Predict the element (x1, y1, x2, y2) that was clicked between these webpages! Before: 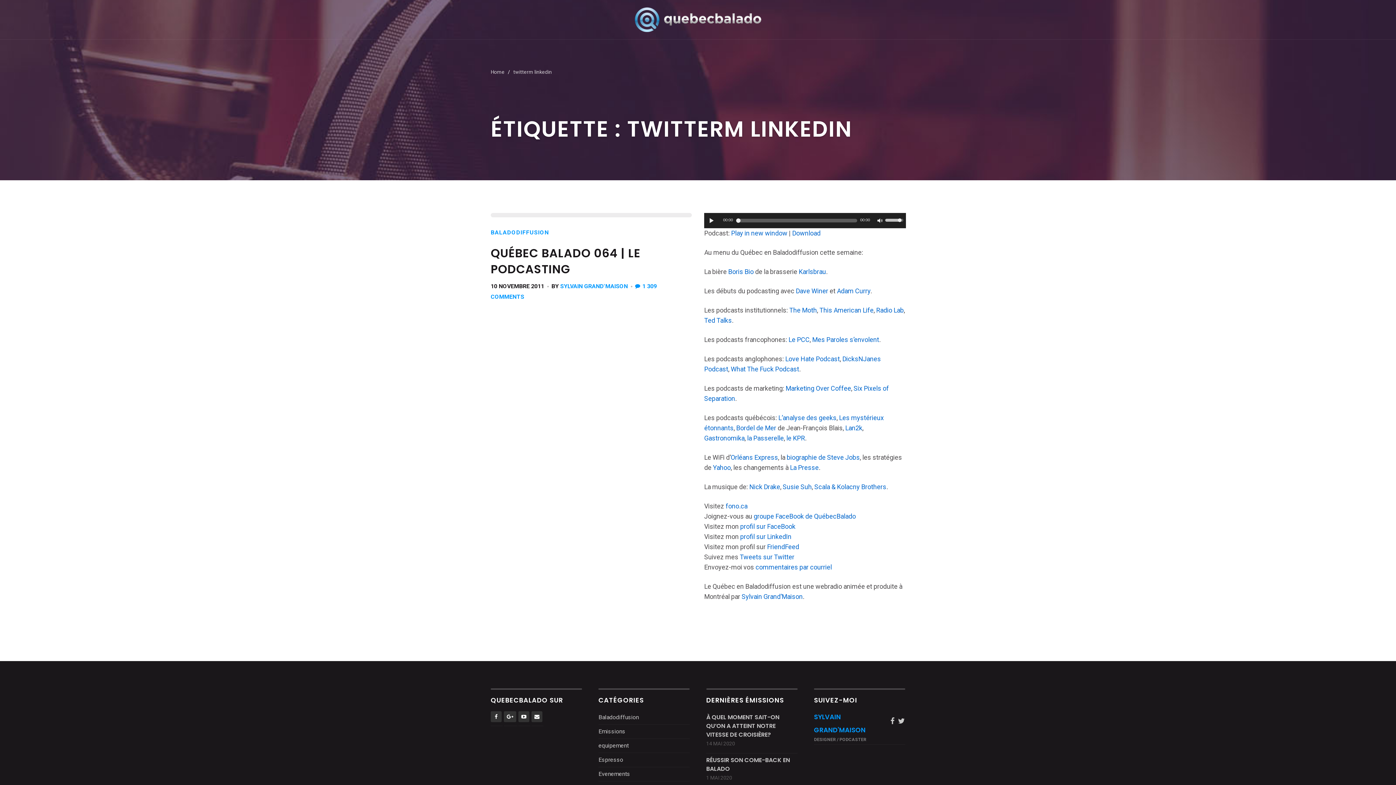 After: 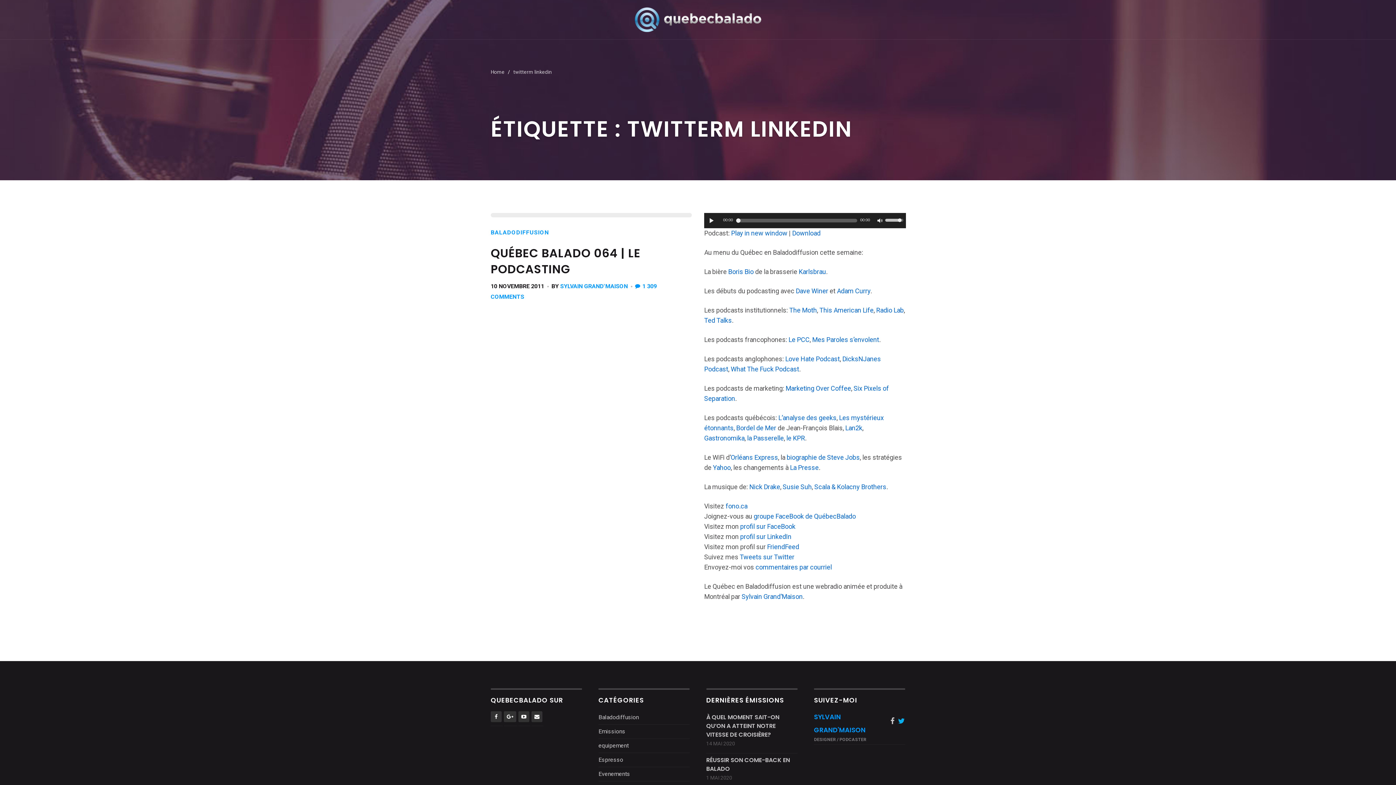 Action: bbox: (894, 717, 905, 726)